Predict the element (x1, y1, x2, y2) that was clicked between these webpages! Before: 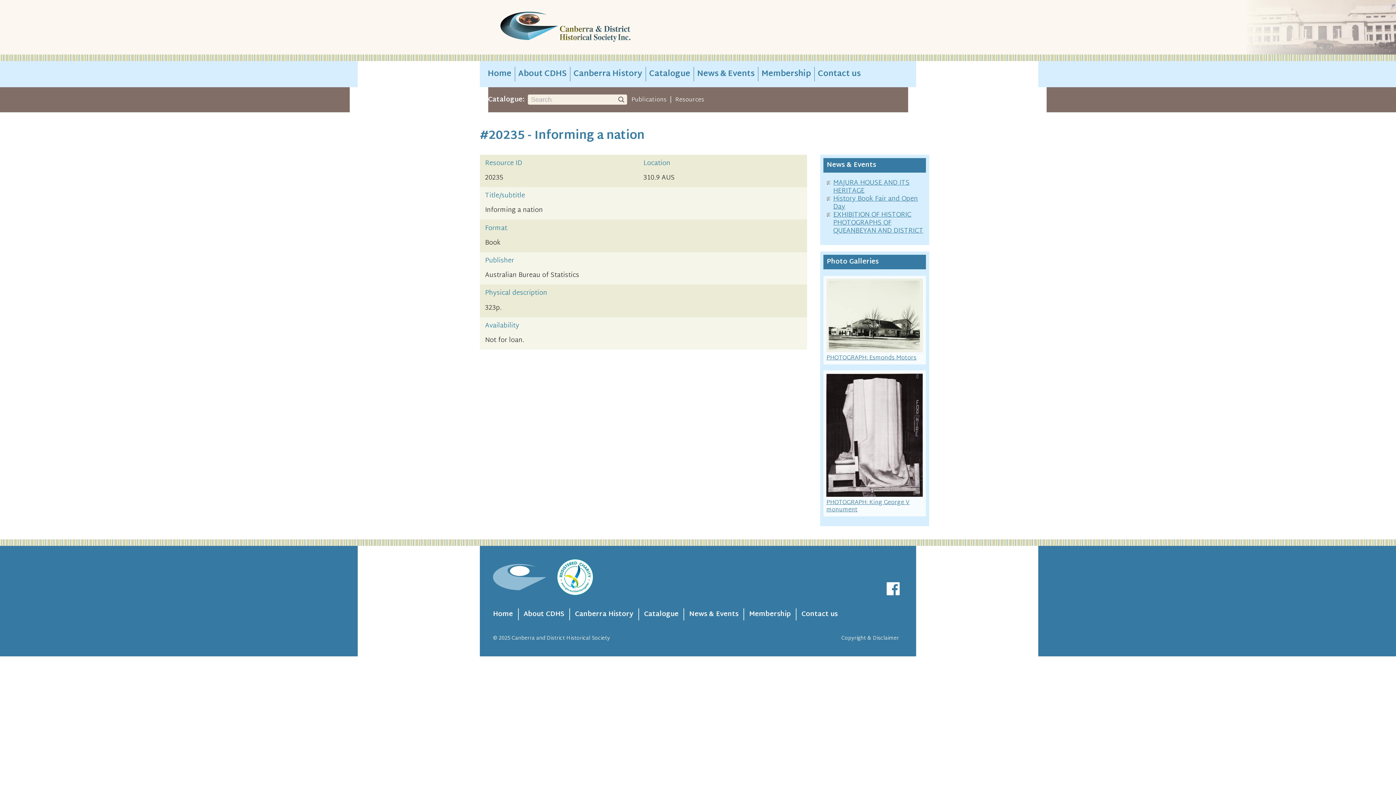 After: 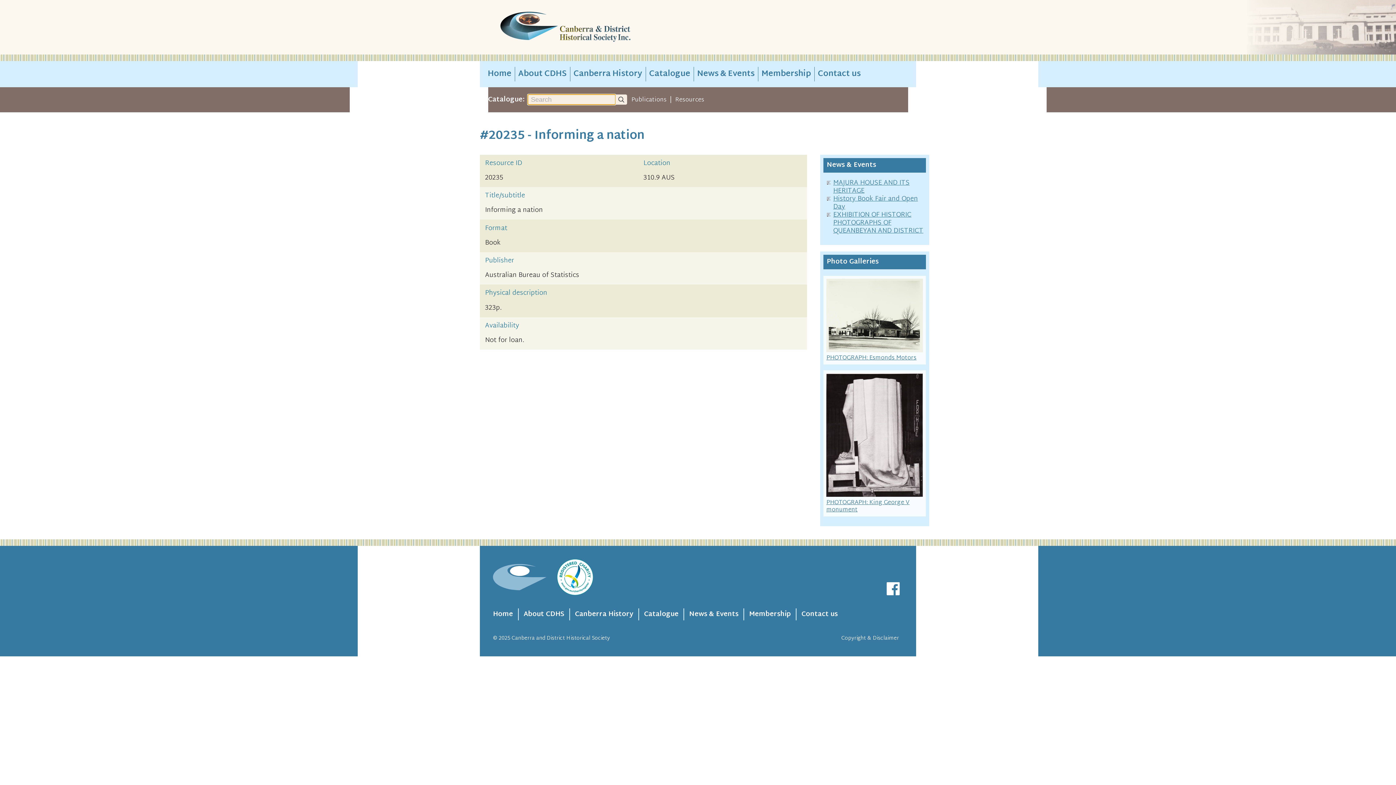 Action: bbox: (615, 94, 627, 104)